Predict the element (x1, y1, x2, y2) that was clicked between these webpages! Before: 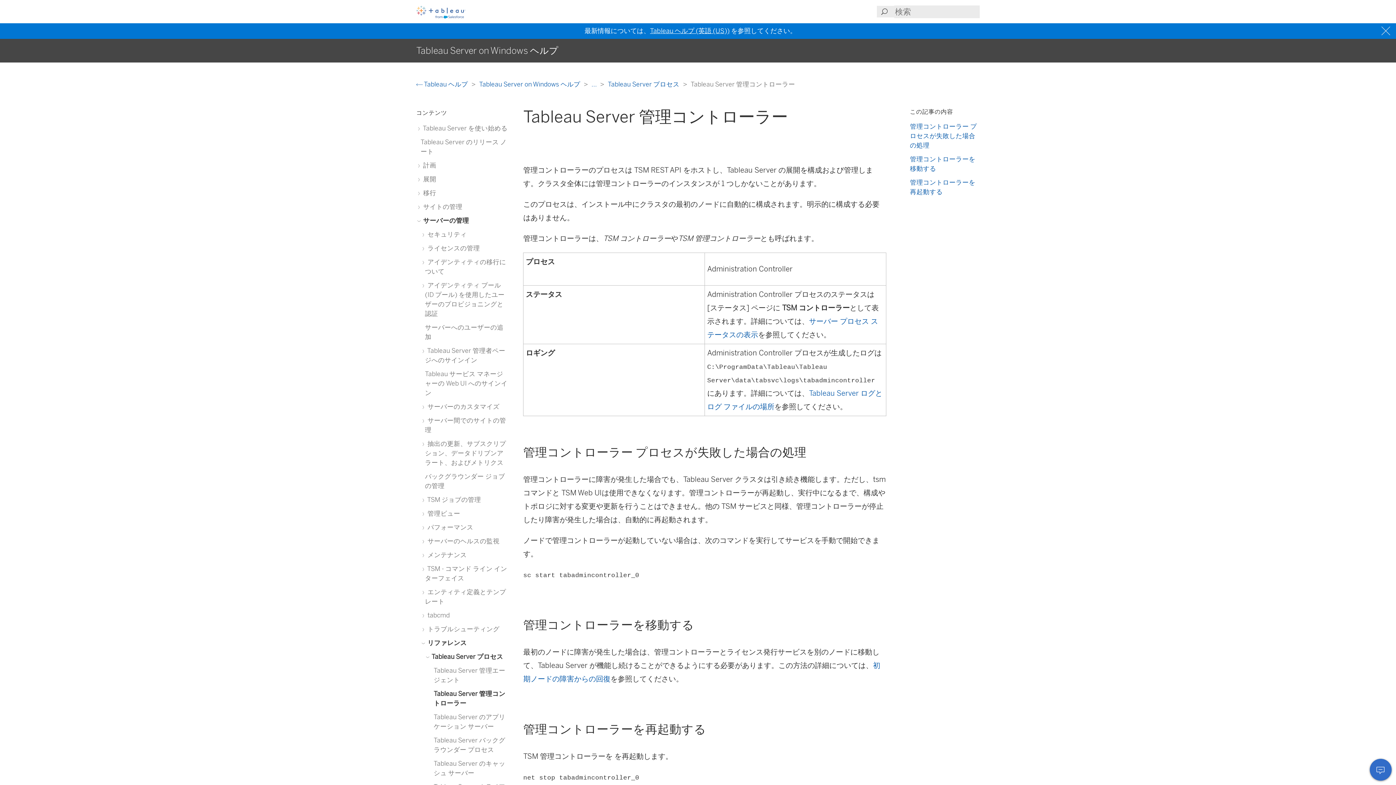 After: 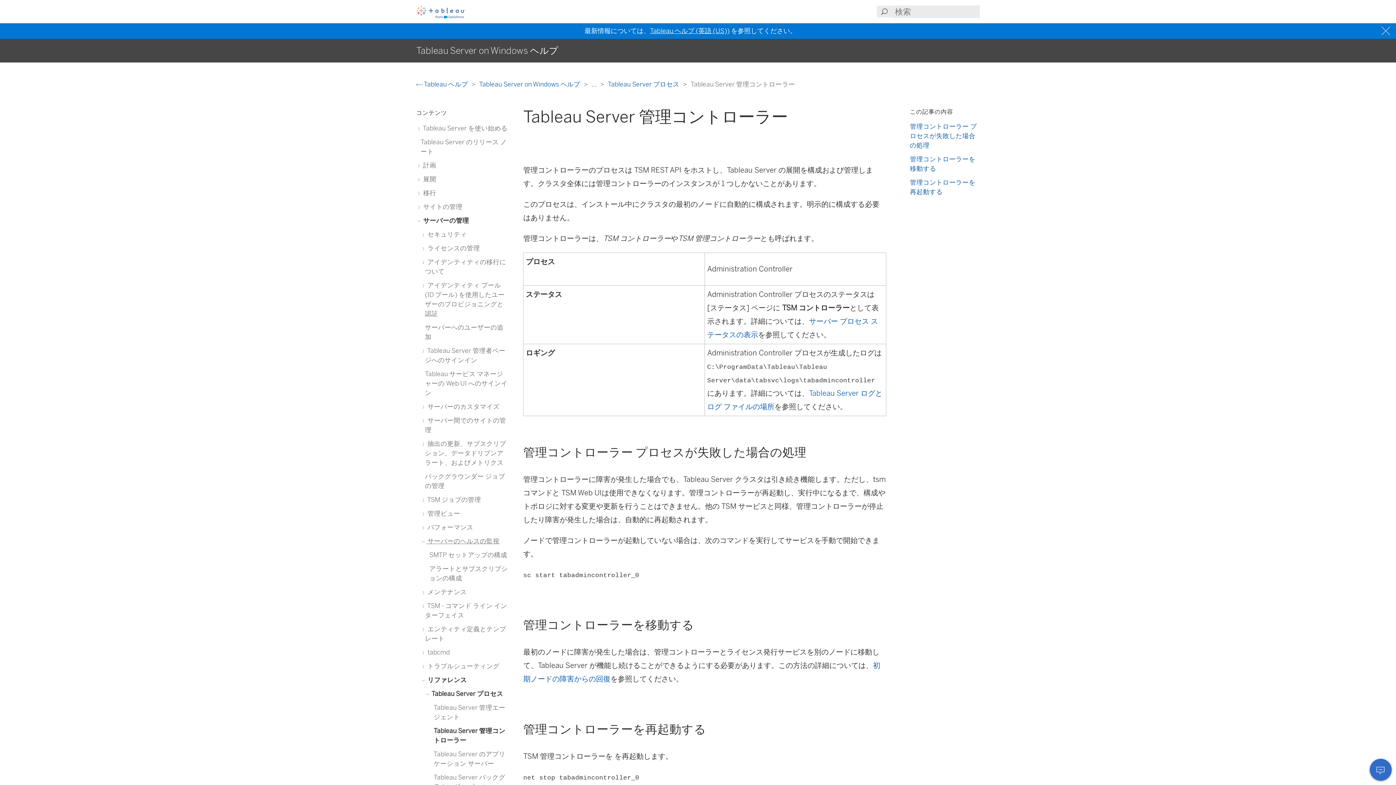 Action: label:  サーバーのヘルスの監視 bbox: (425, 537, 499, 545)